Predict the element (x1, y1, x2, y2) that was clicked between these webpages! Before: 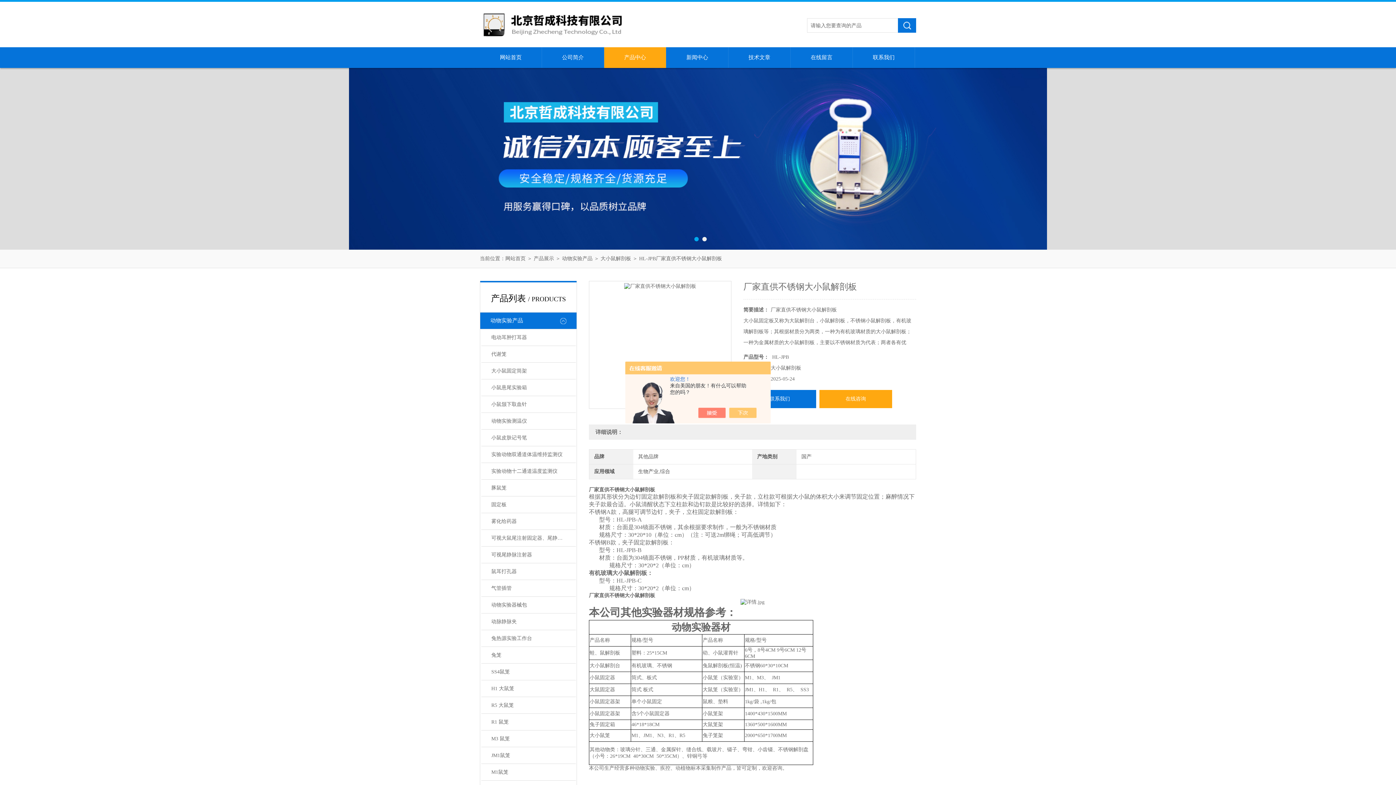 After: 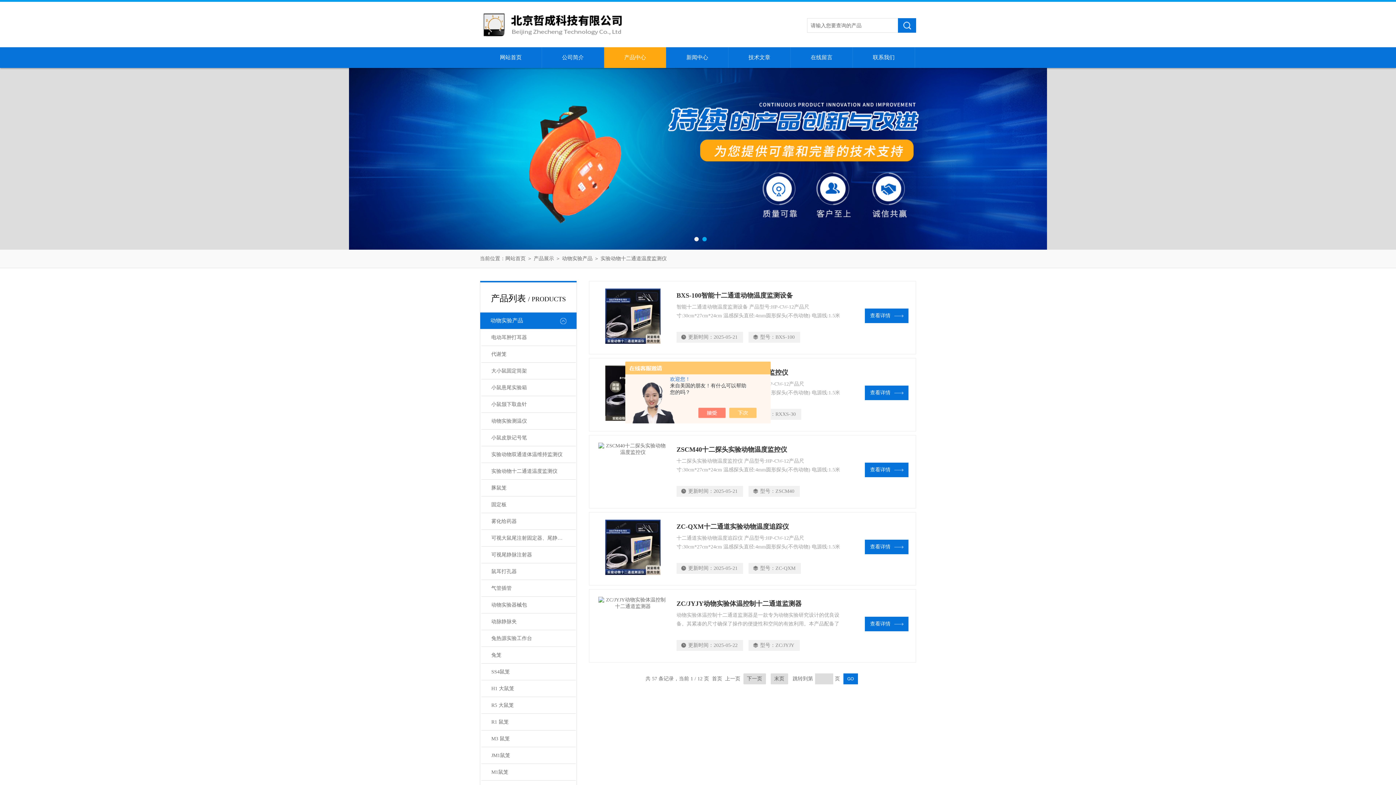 Action: label: 实验动物十二通道温度监测仪 bbox: (481, 463, 575, 480)